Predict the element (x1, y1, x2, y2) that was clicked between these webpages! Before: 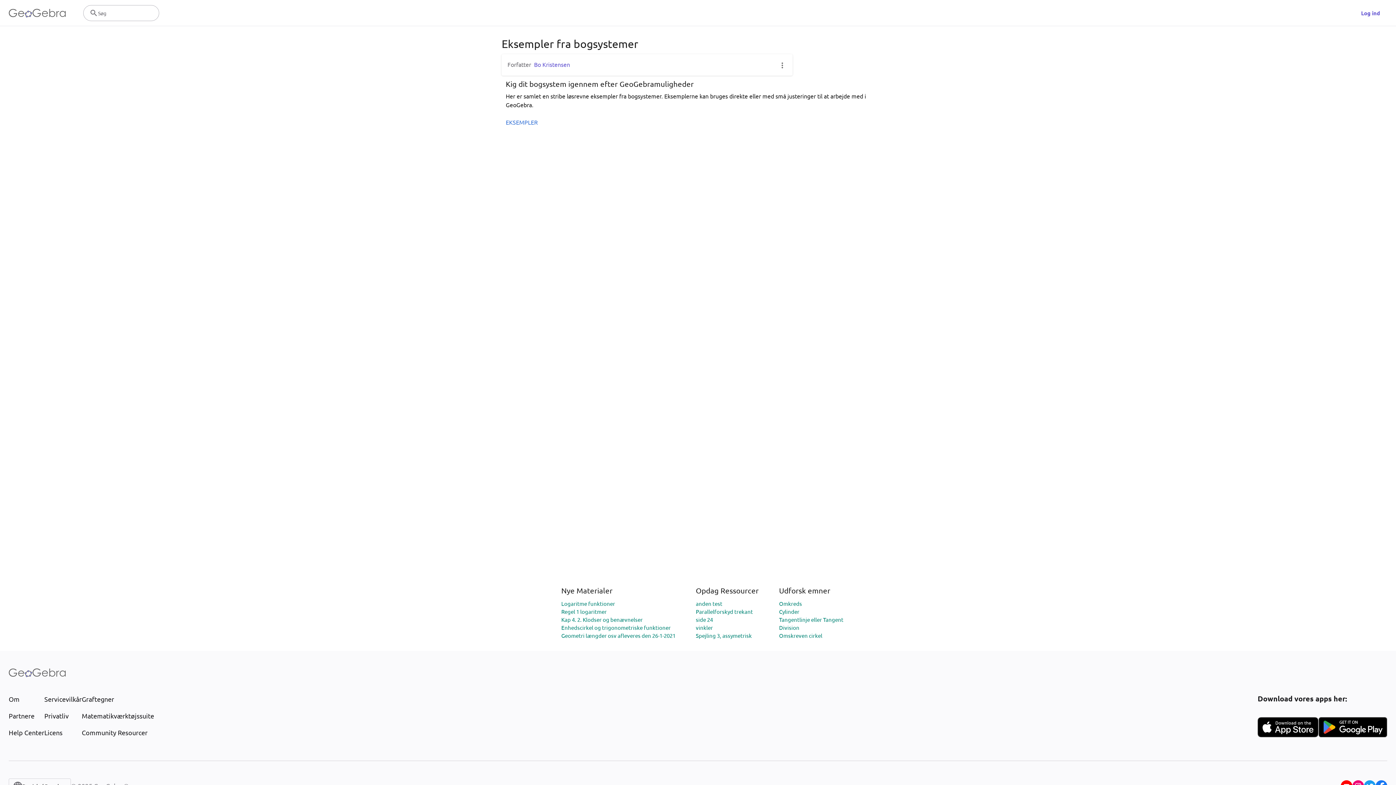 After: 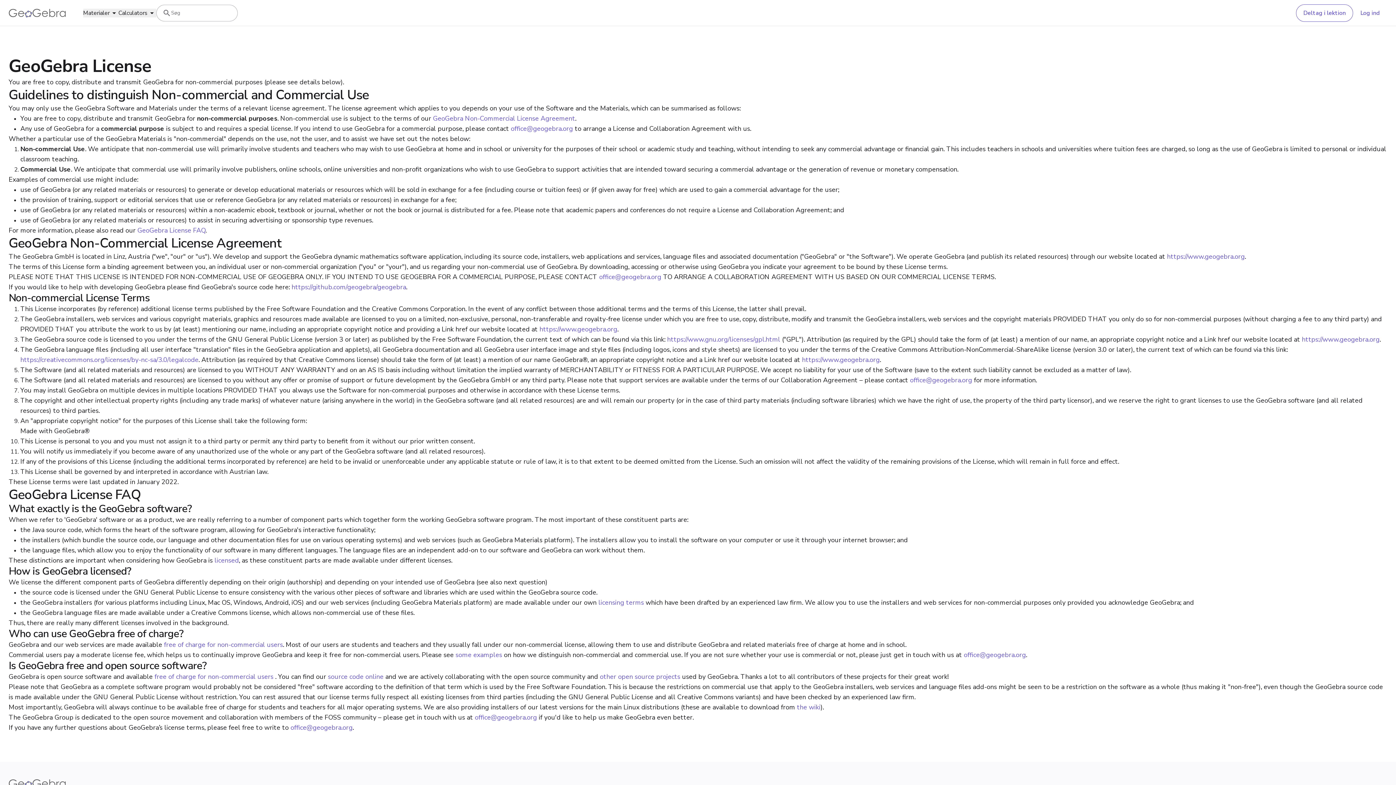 Action: bbox: (44, 728, 81, 737) label: Licens